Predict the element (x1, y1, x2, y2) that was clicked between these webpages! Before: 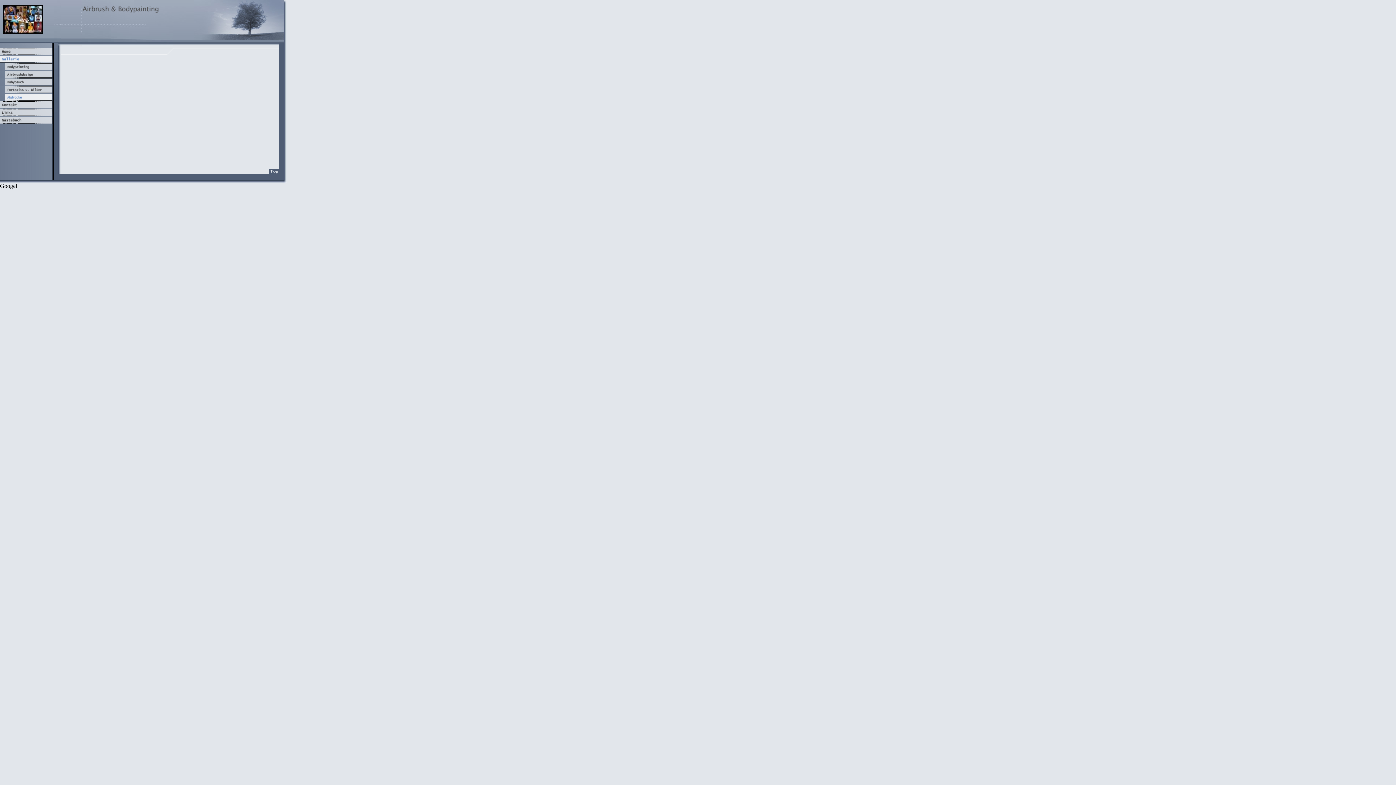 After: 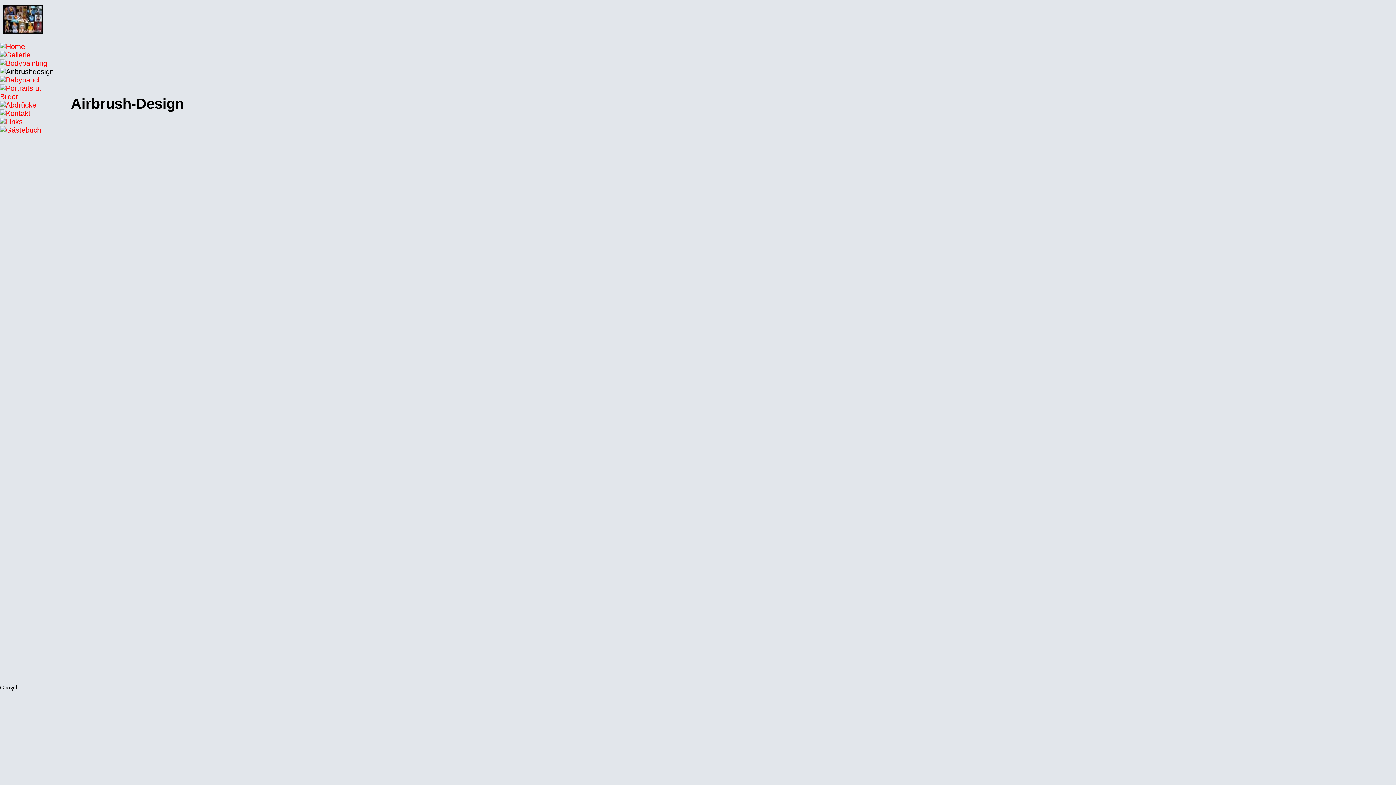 Action: bbox: (0, 72, 52, 80)